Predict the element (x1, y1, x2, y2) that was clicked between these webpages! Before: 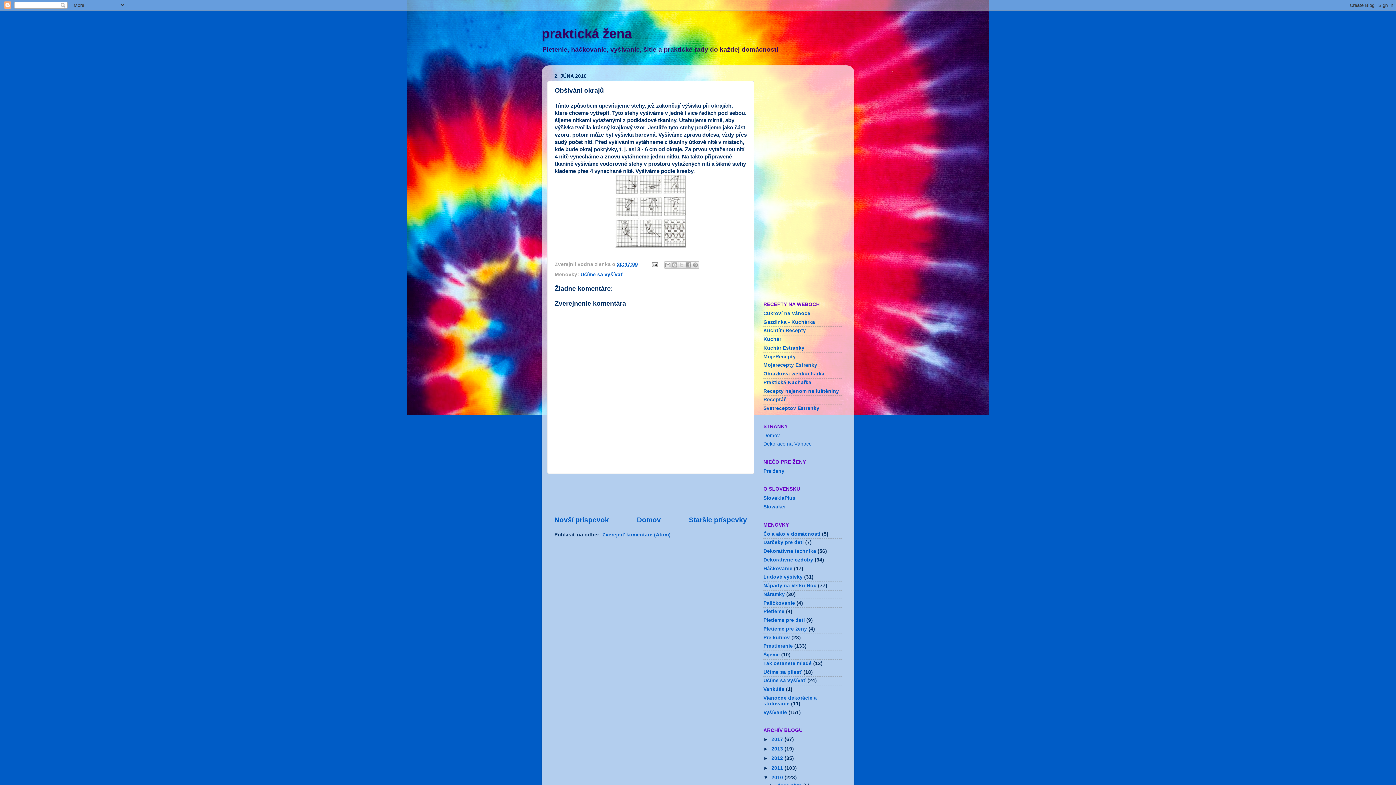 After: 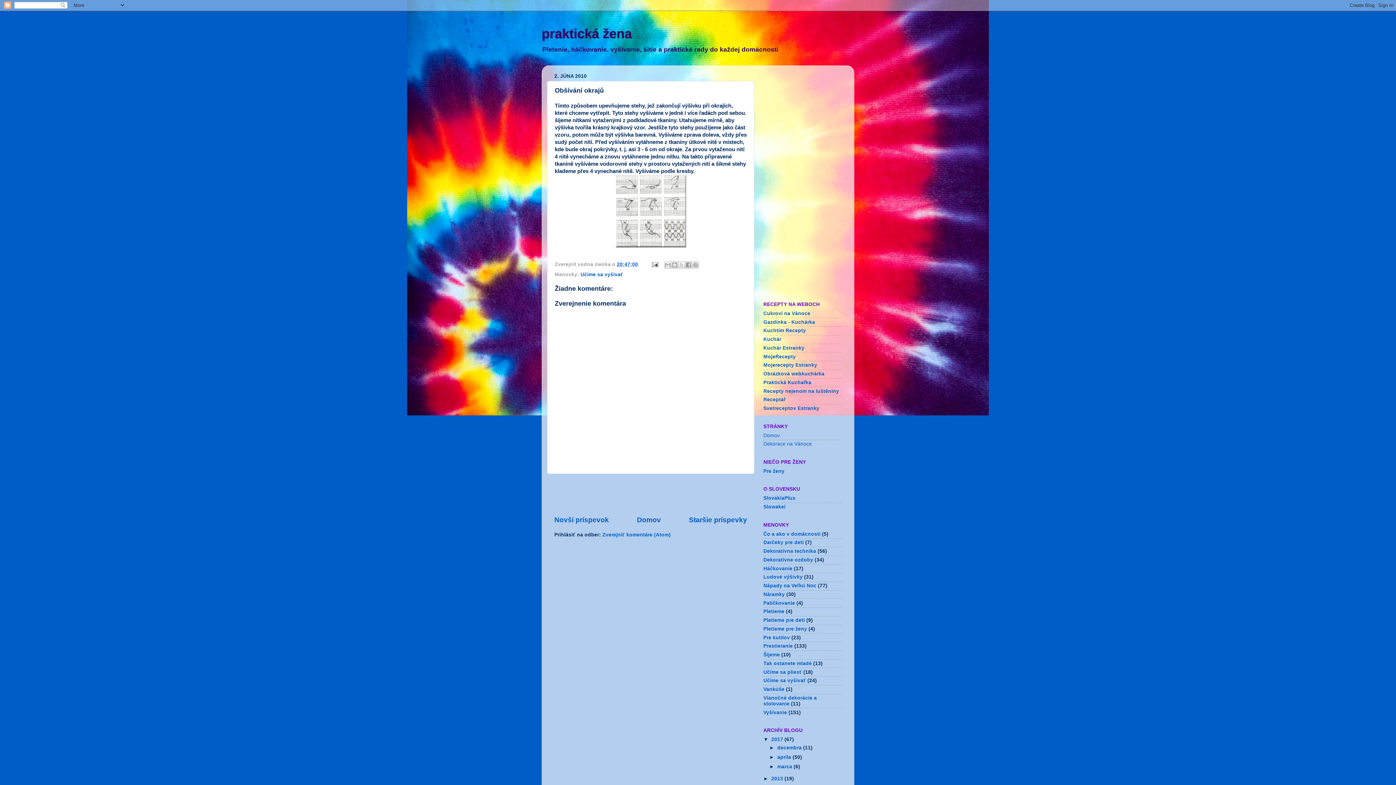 Action: label: ►   bbox: (763, 737, 771, 742)